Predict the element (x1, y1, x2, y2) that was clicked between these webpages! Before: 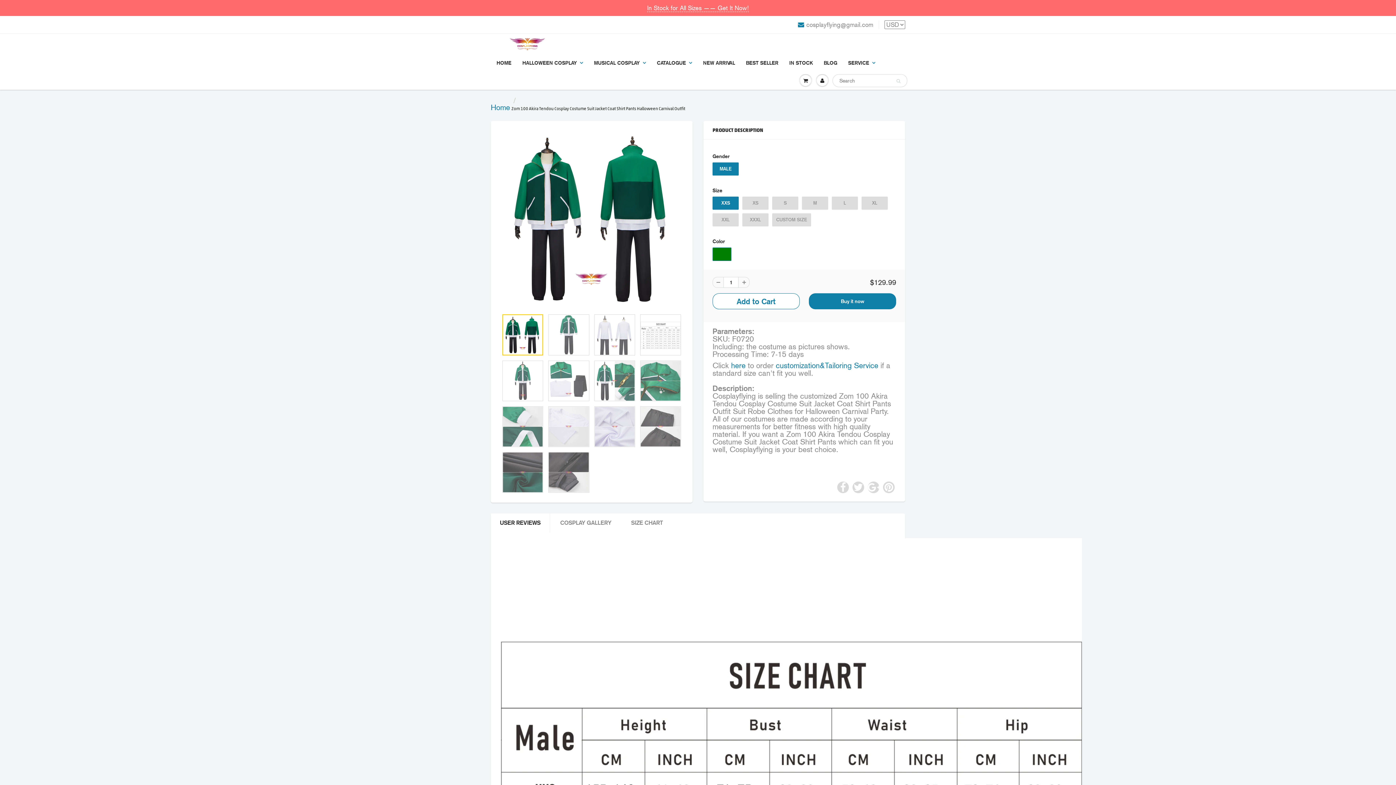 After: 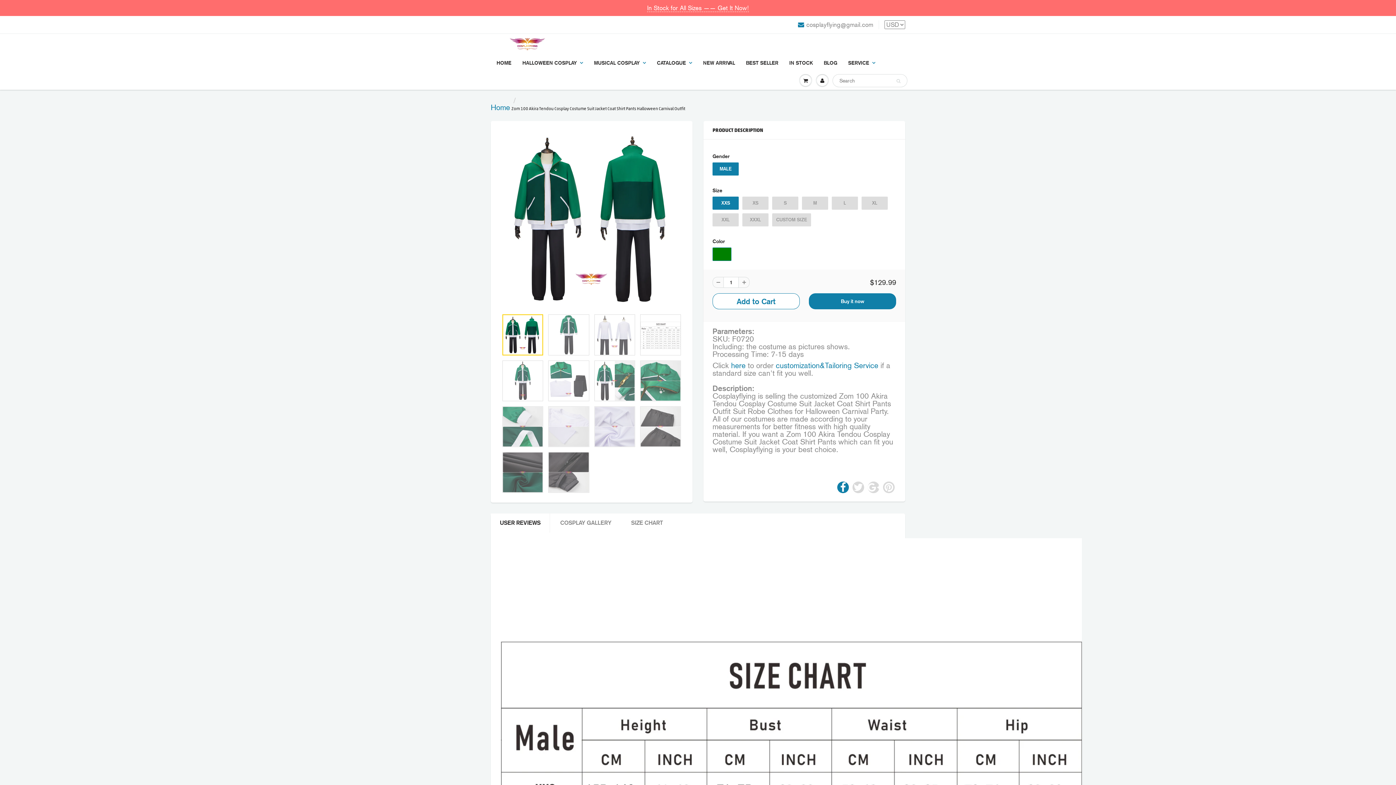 Action: bbox: (837, 481, 849, 493)